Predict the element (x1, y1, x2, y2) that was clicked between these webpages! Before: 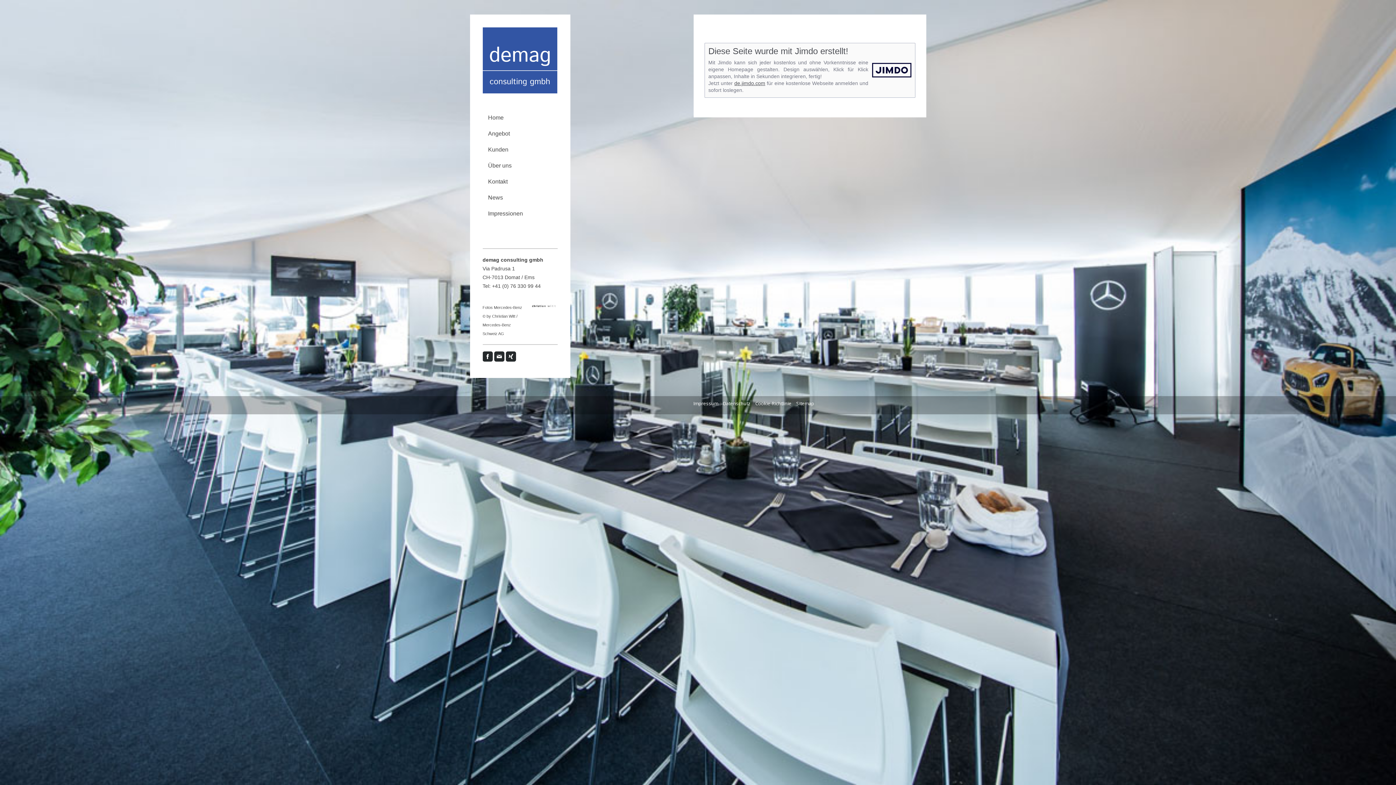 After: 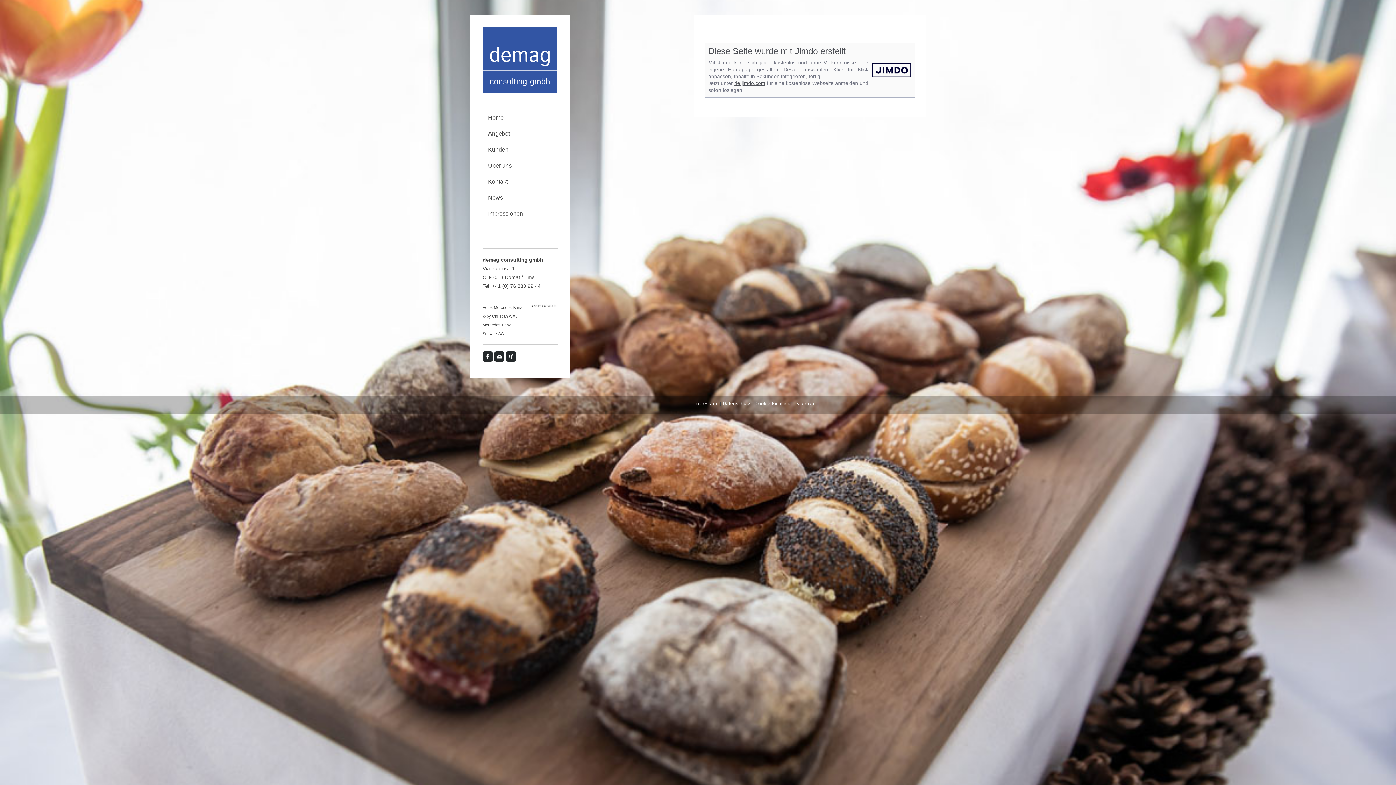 Action: bbox: (494, 351, 504, 361)